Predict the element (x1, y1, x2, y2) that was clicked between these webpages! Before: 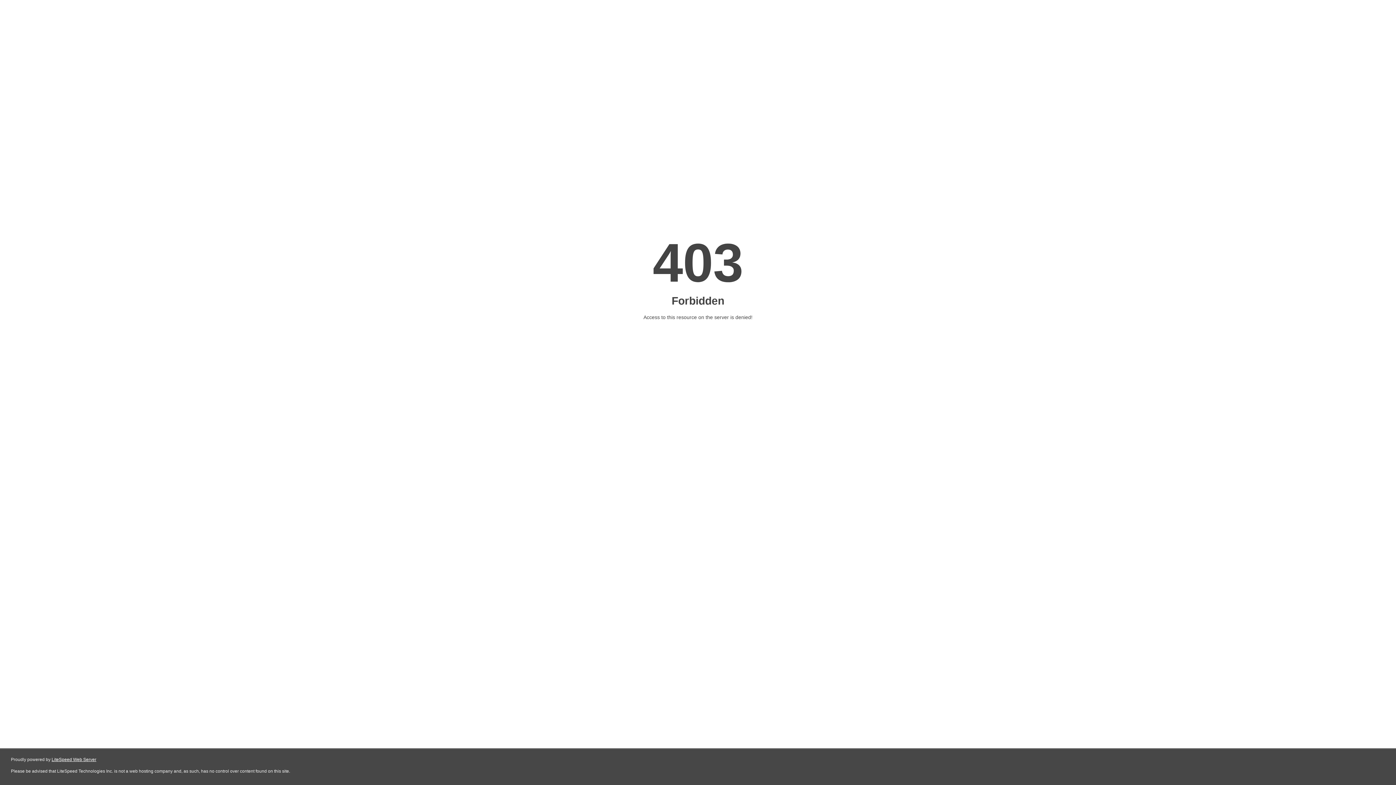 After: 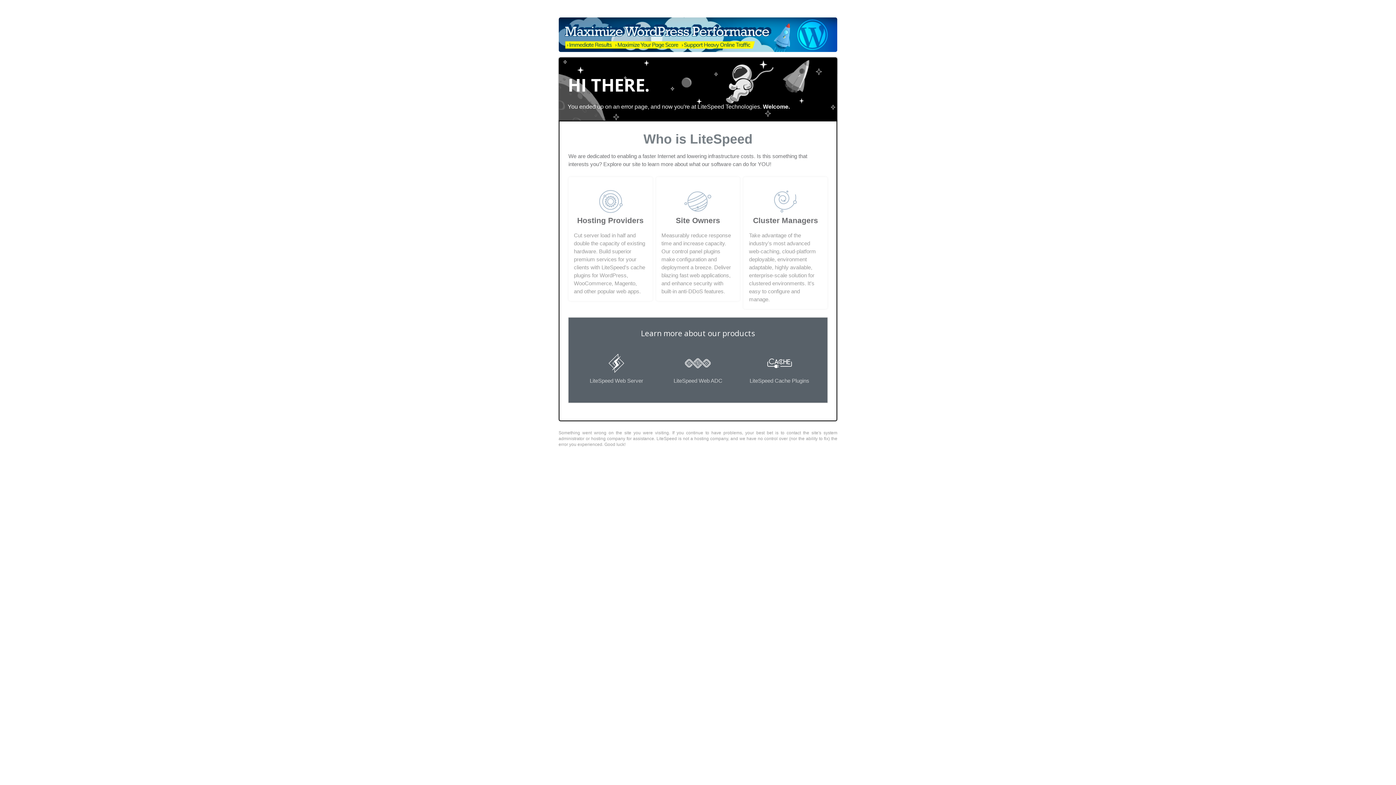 Action: bbox: (51, 757, 96, 762) label: LiteSpeed Web Server